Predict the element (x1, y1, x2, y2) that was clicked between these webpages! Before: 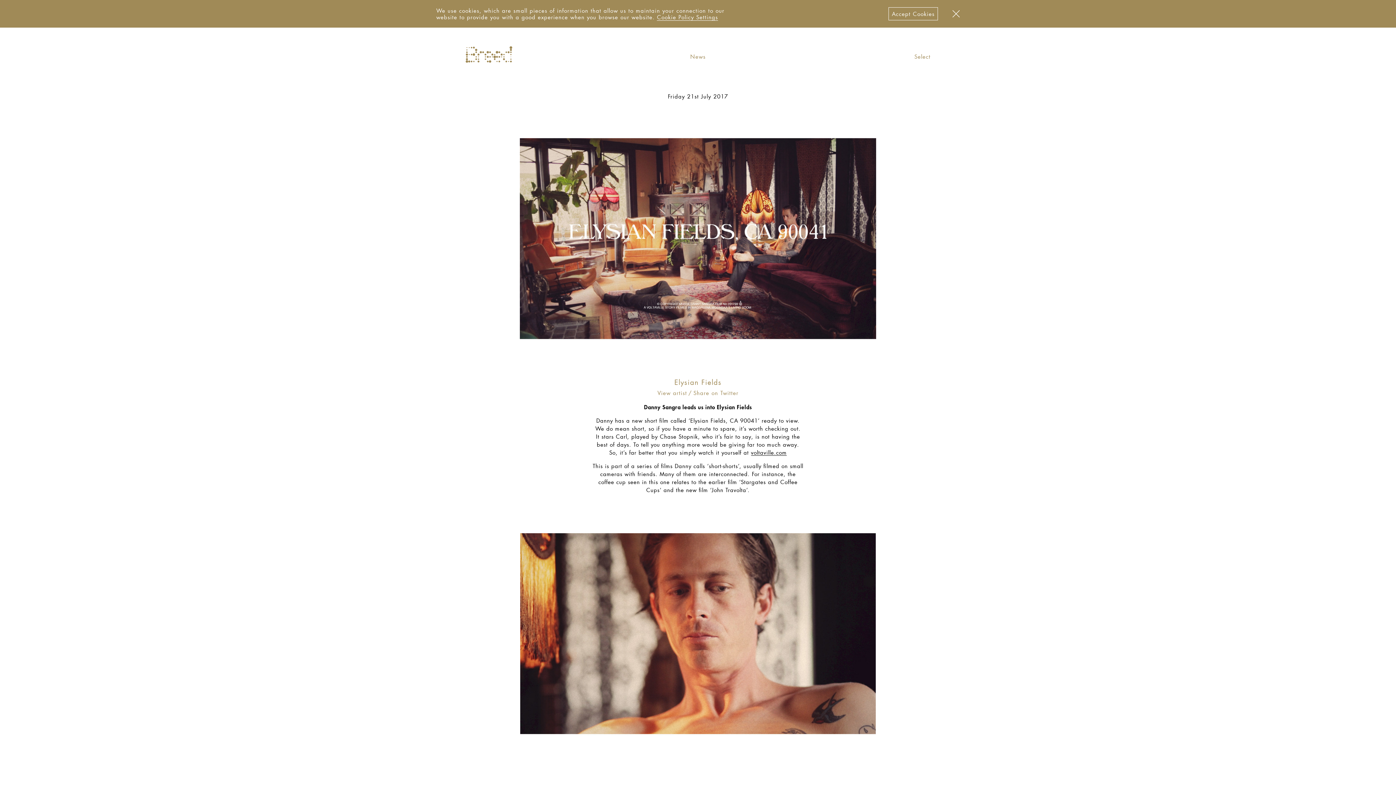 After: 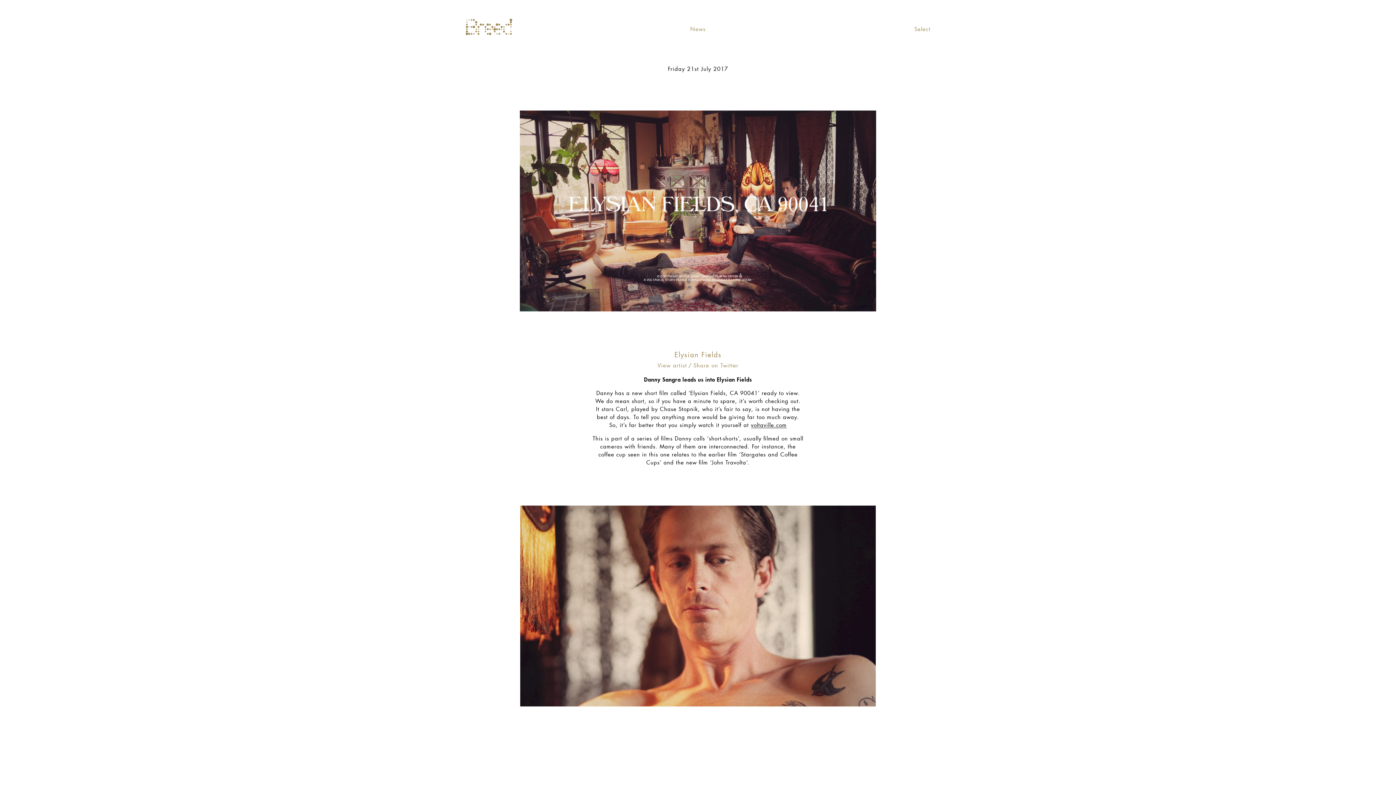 Action: bbox: (952, 9, 960, 17)